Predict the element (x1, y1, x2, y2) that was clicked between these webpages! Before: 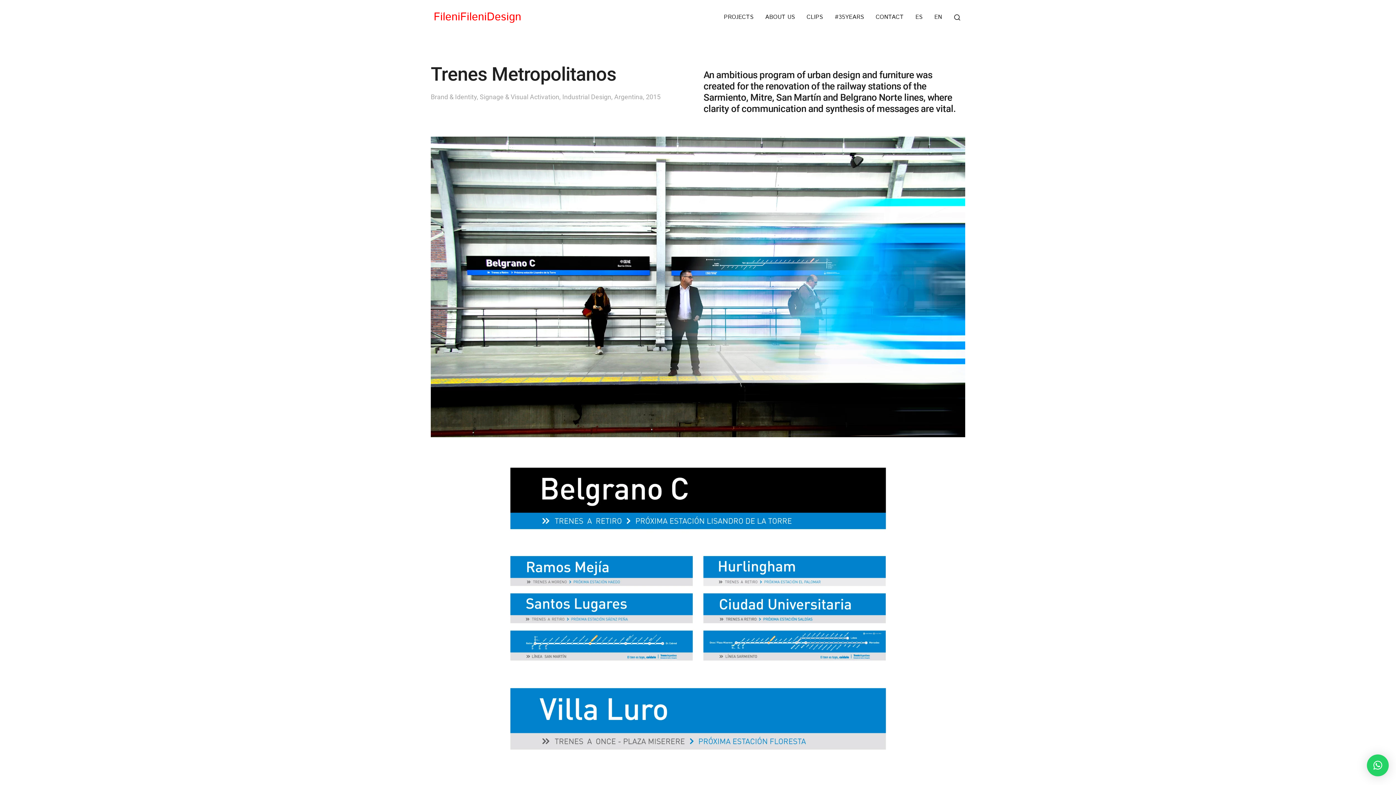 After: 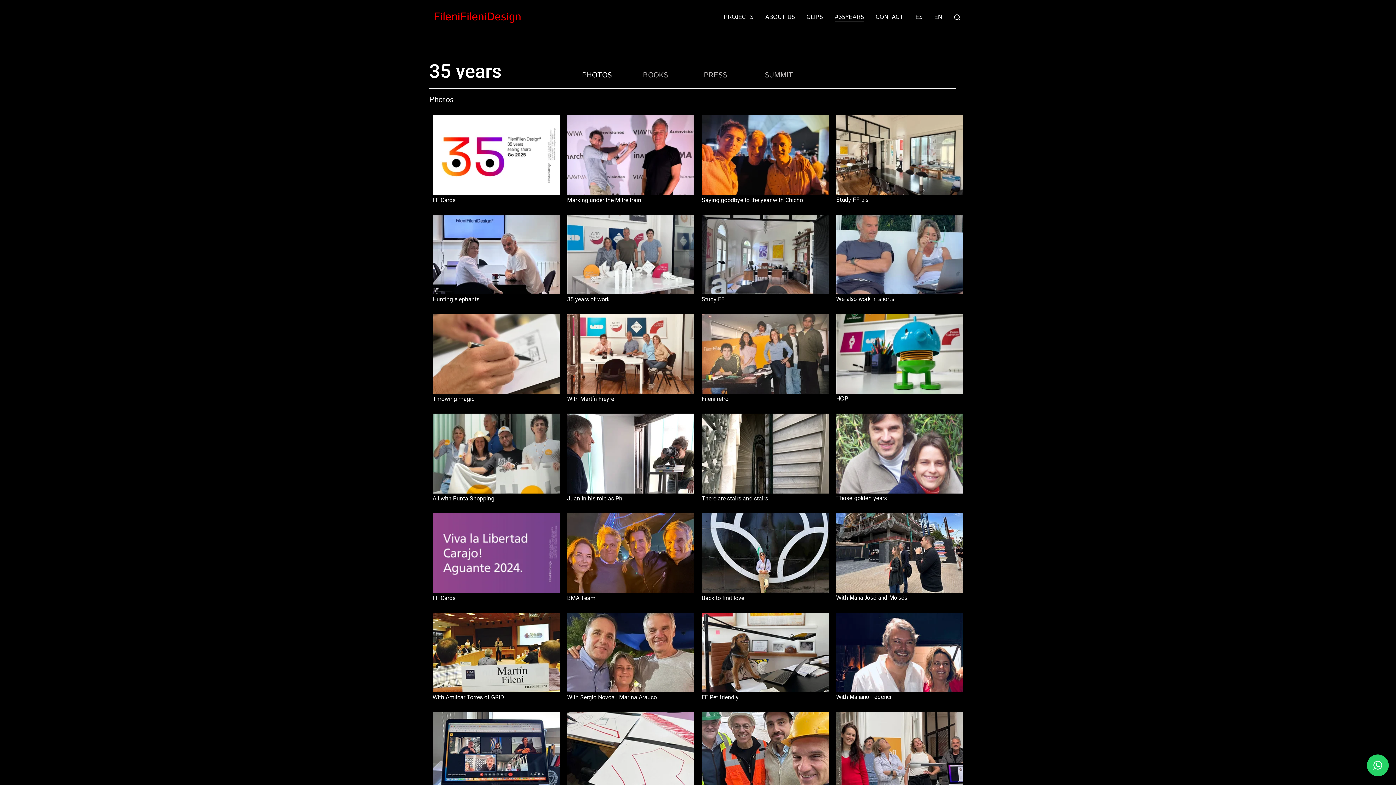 Action: bbox: (834, 13, 864, 20) label: #35YEARS